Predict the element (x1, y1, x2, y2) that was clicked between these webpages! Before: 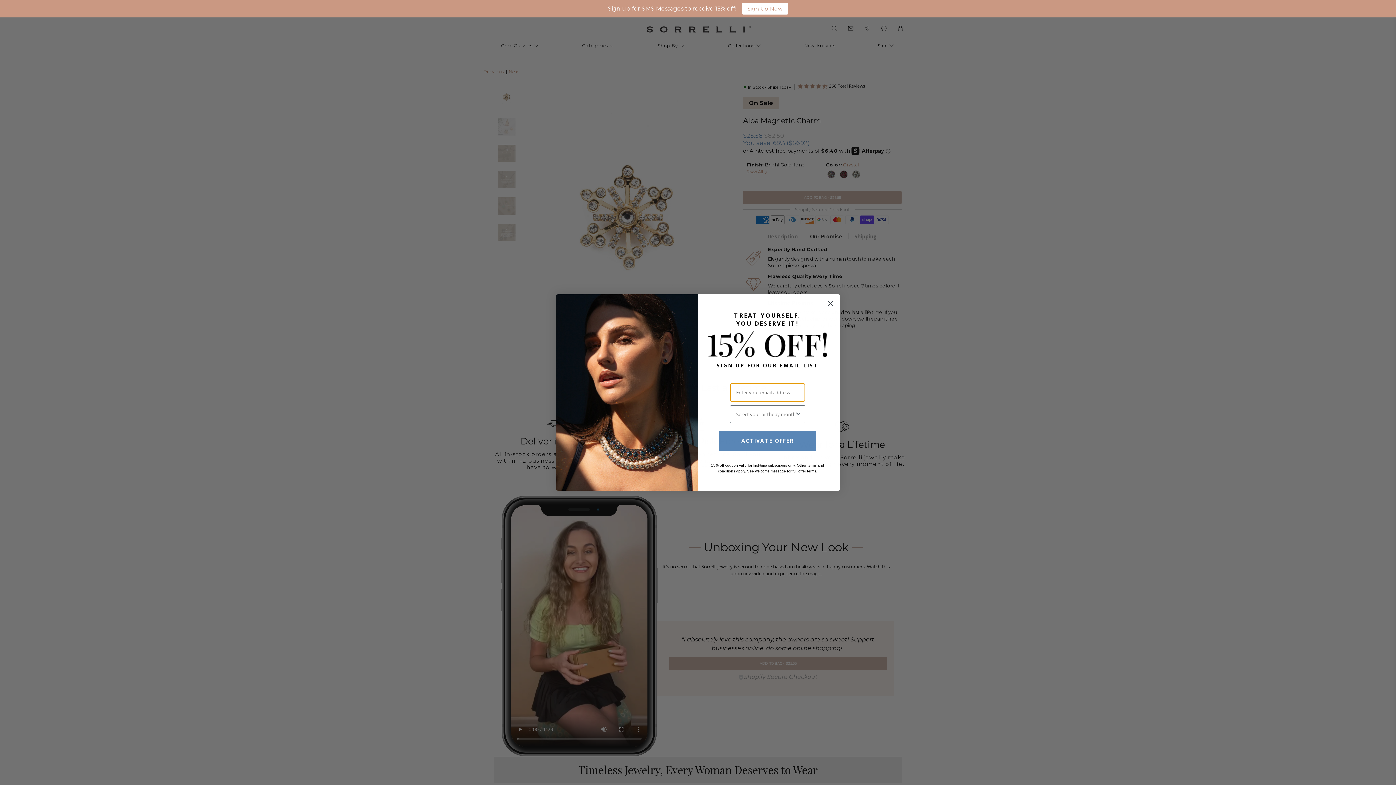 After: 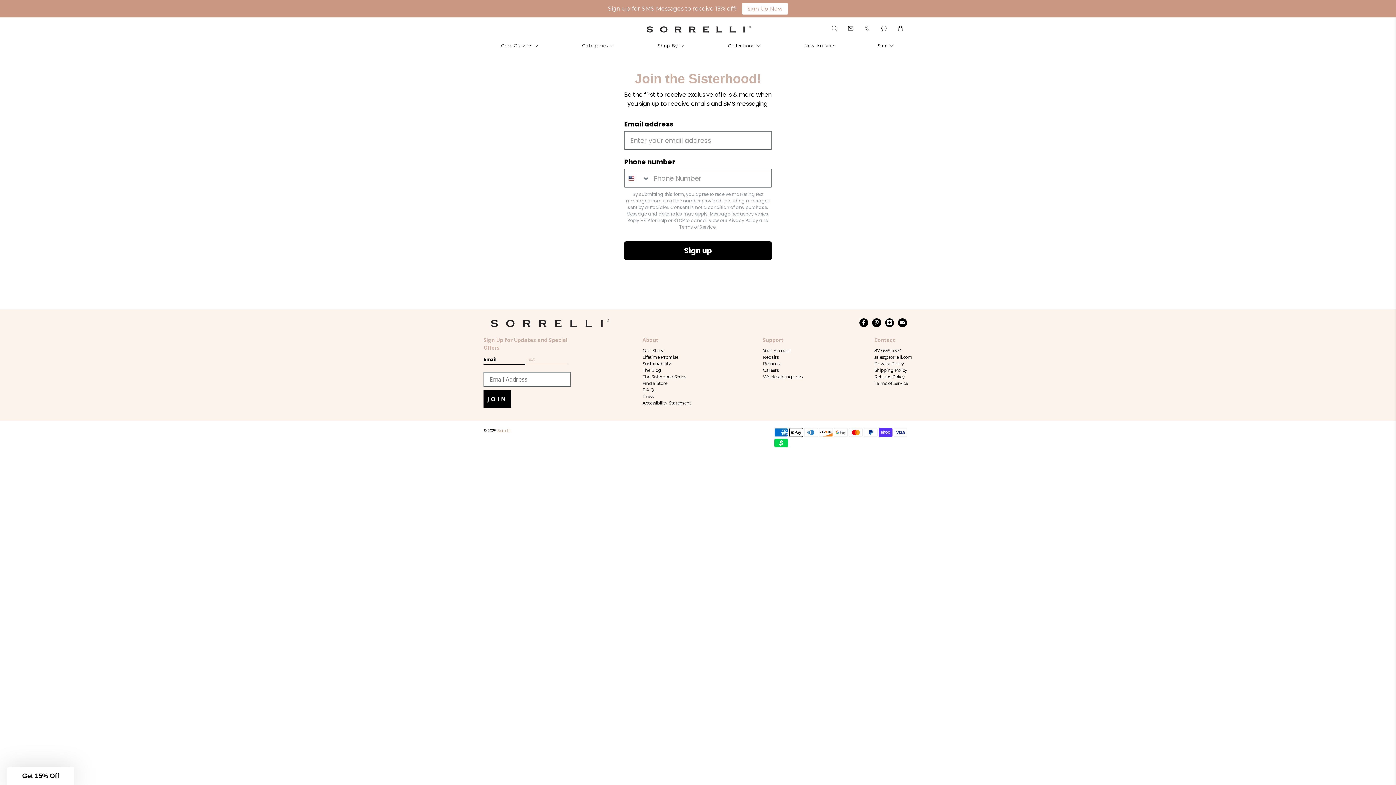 Action: bbox: (742, 2, 788, 14) label: Sign Up Now